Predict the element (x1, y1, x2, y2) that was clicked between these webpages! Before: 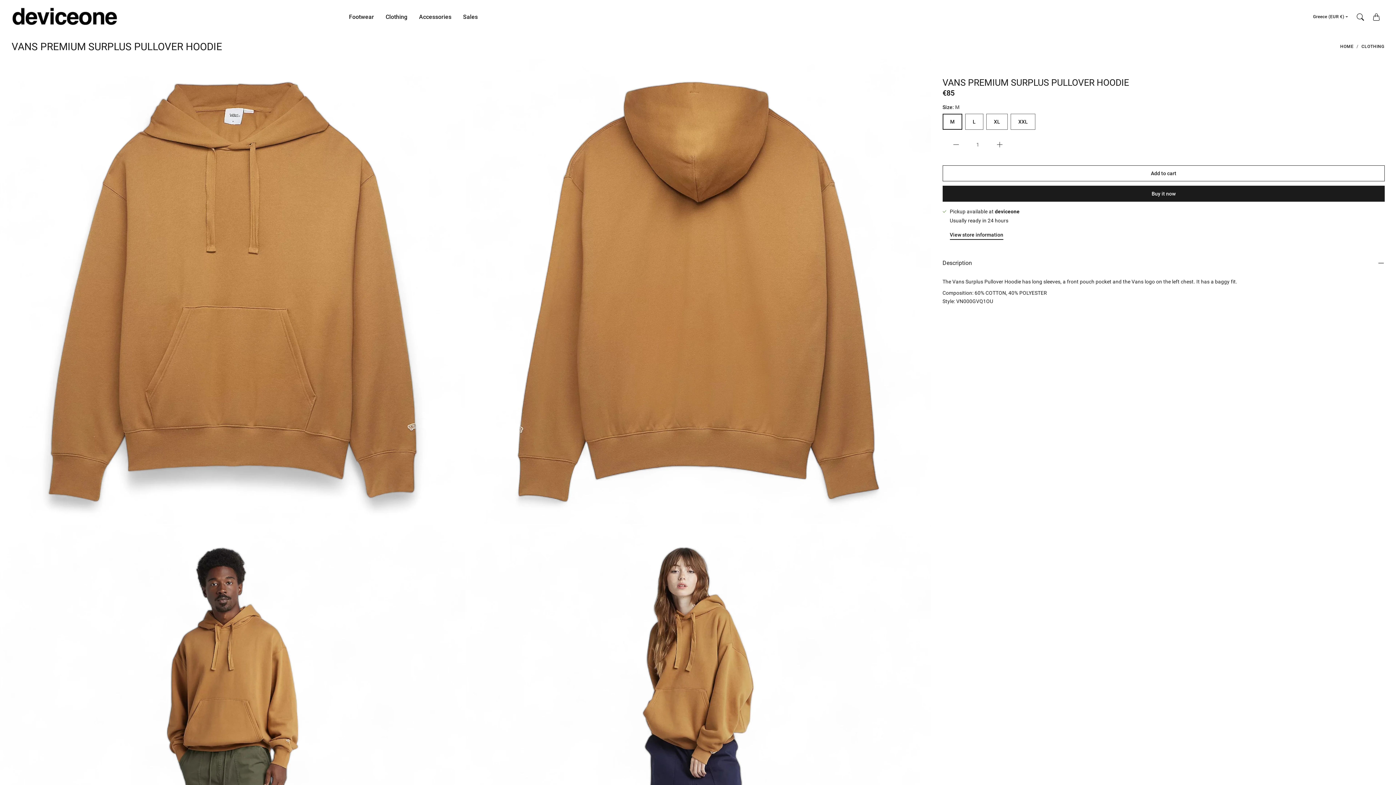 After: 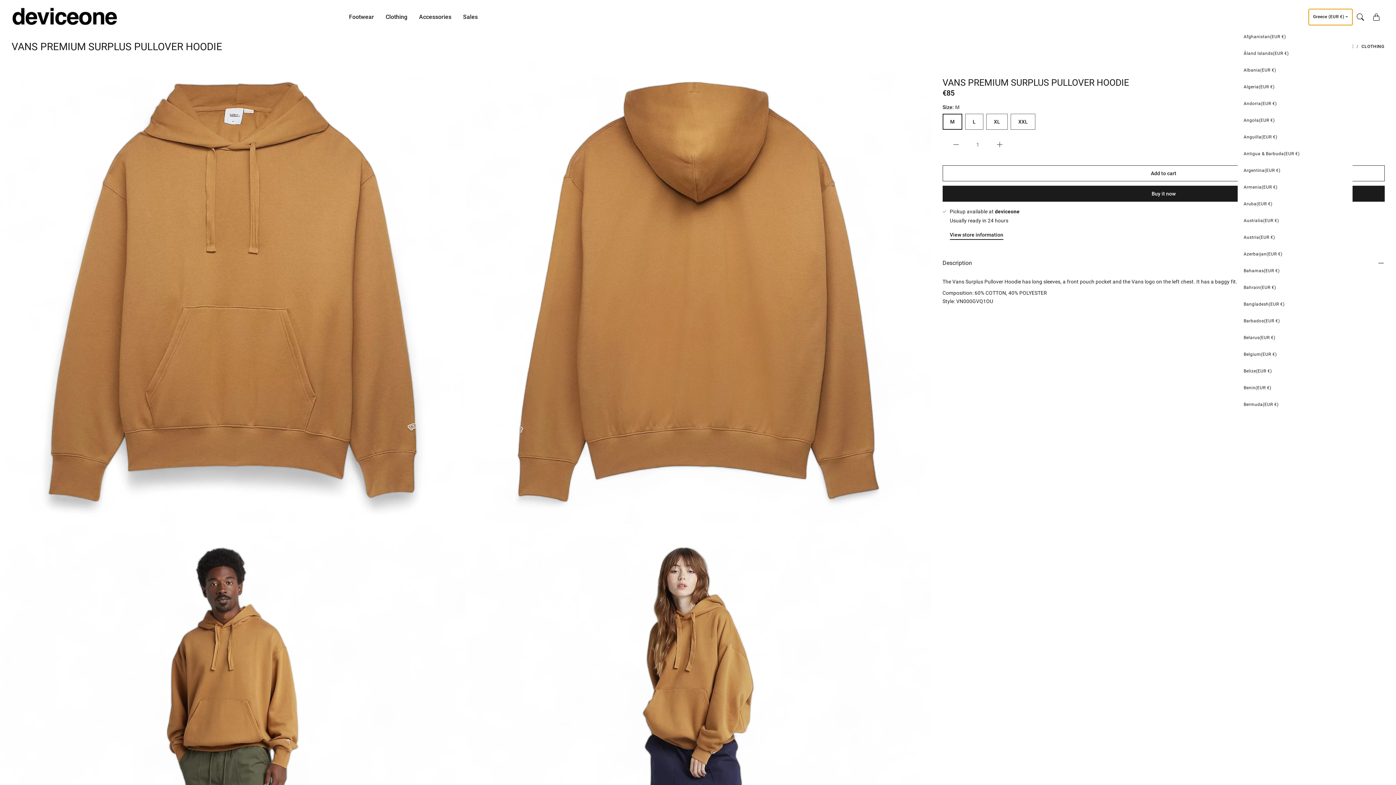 Action: label: Greece (EUR €) bbox: (1309, 8, 1352, 24)